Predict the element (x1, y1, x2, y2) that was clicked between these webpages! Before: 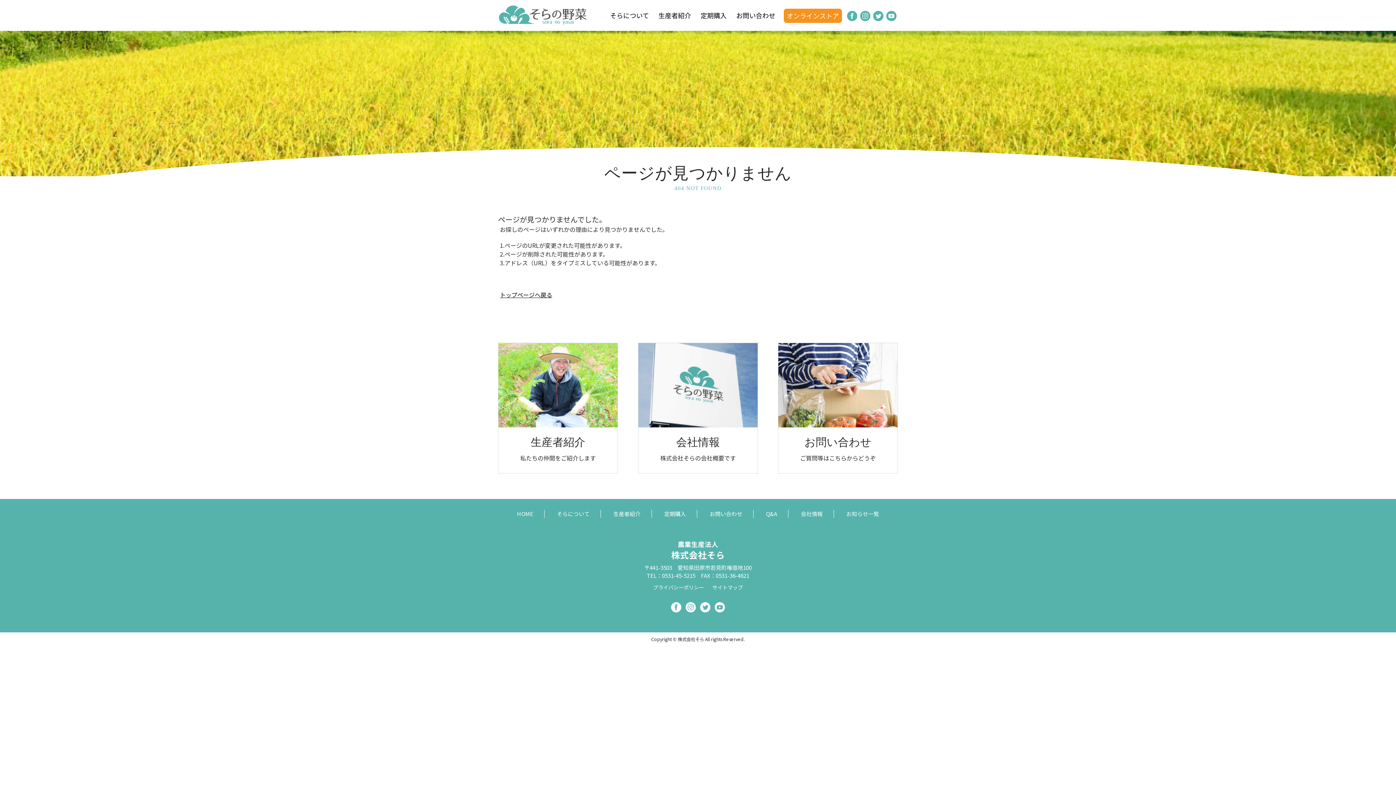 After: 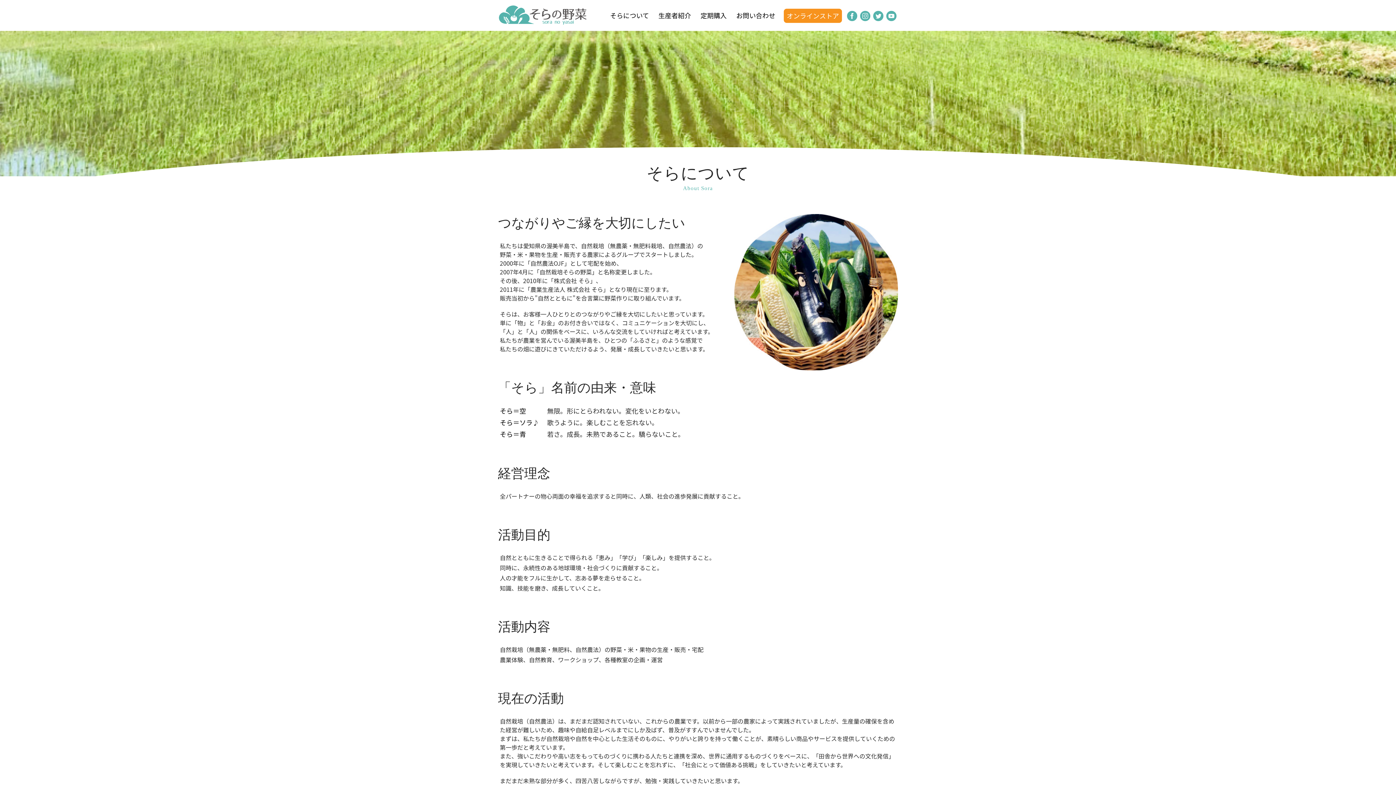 Action: label: そらについて bbox: (557, 510, 589, 518)